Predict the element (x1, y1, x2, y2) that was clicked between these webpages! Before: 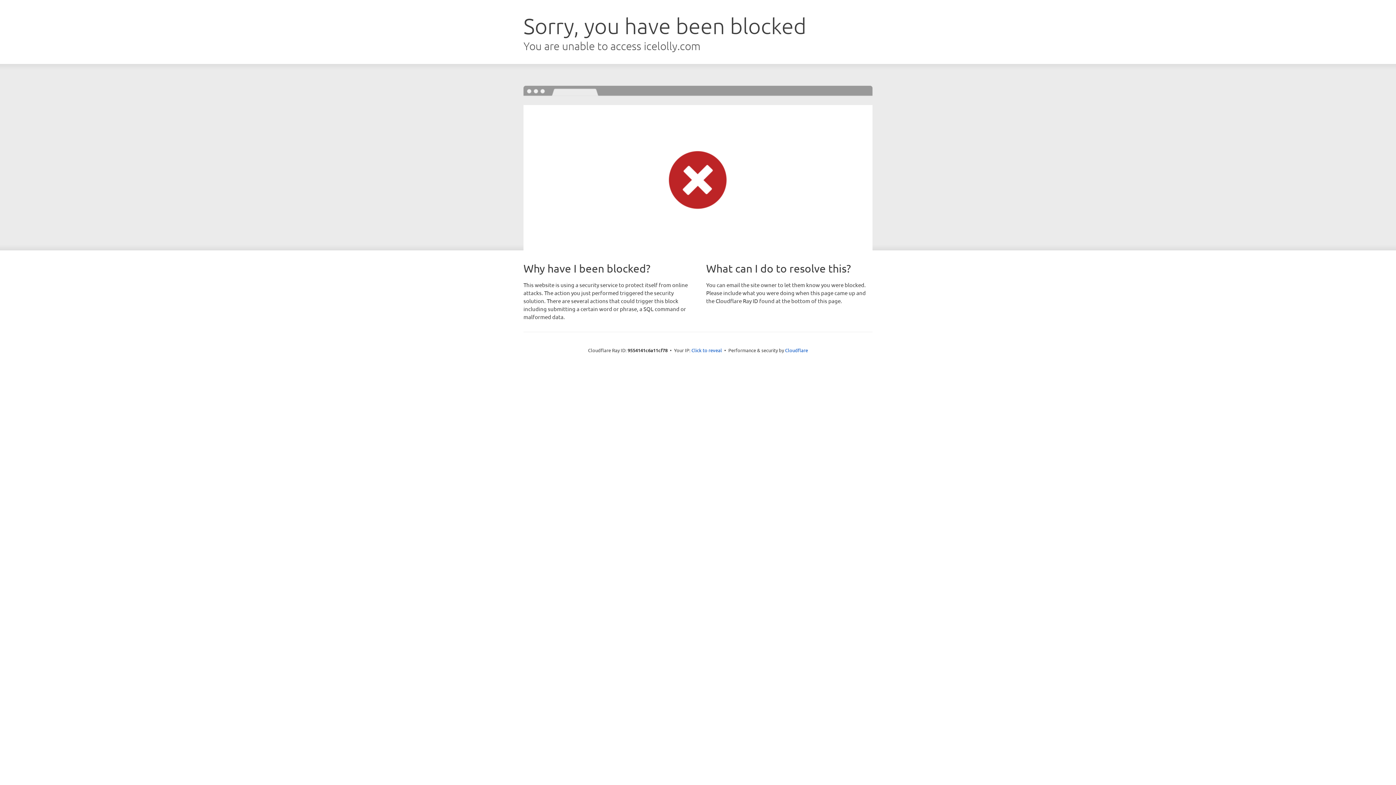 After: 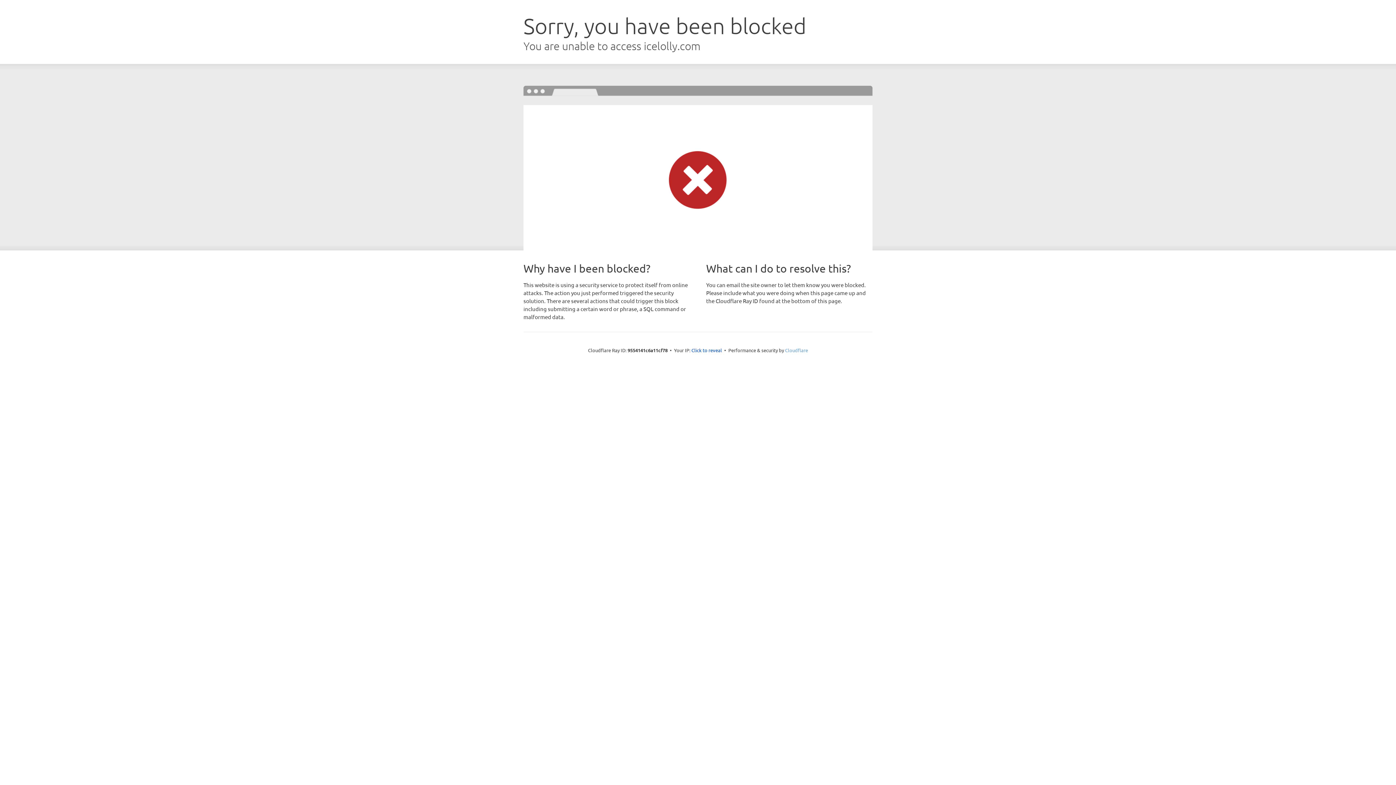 Action: bbox: (785, 347, 808, 353) label: Cloudflare